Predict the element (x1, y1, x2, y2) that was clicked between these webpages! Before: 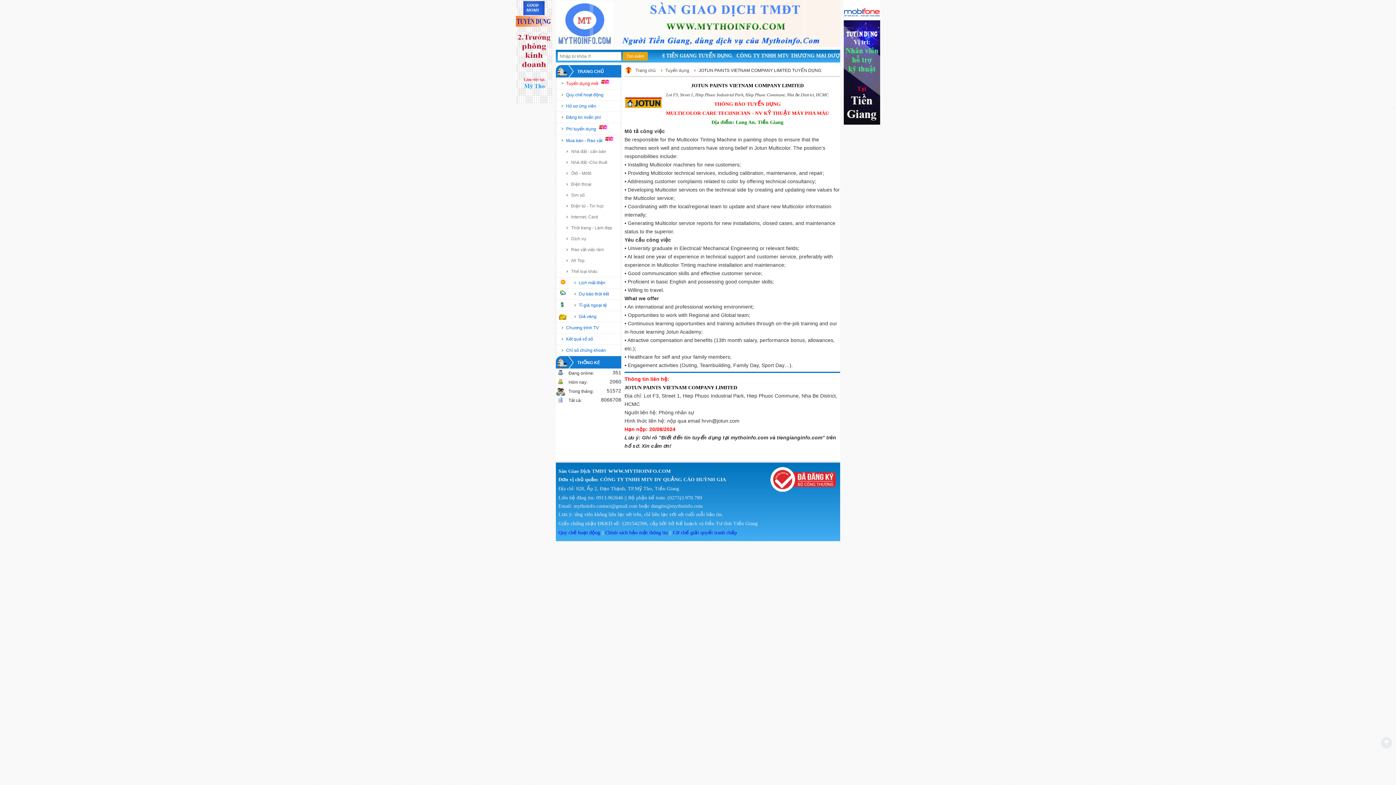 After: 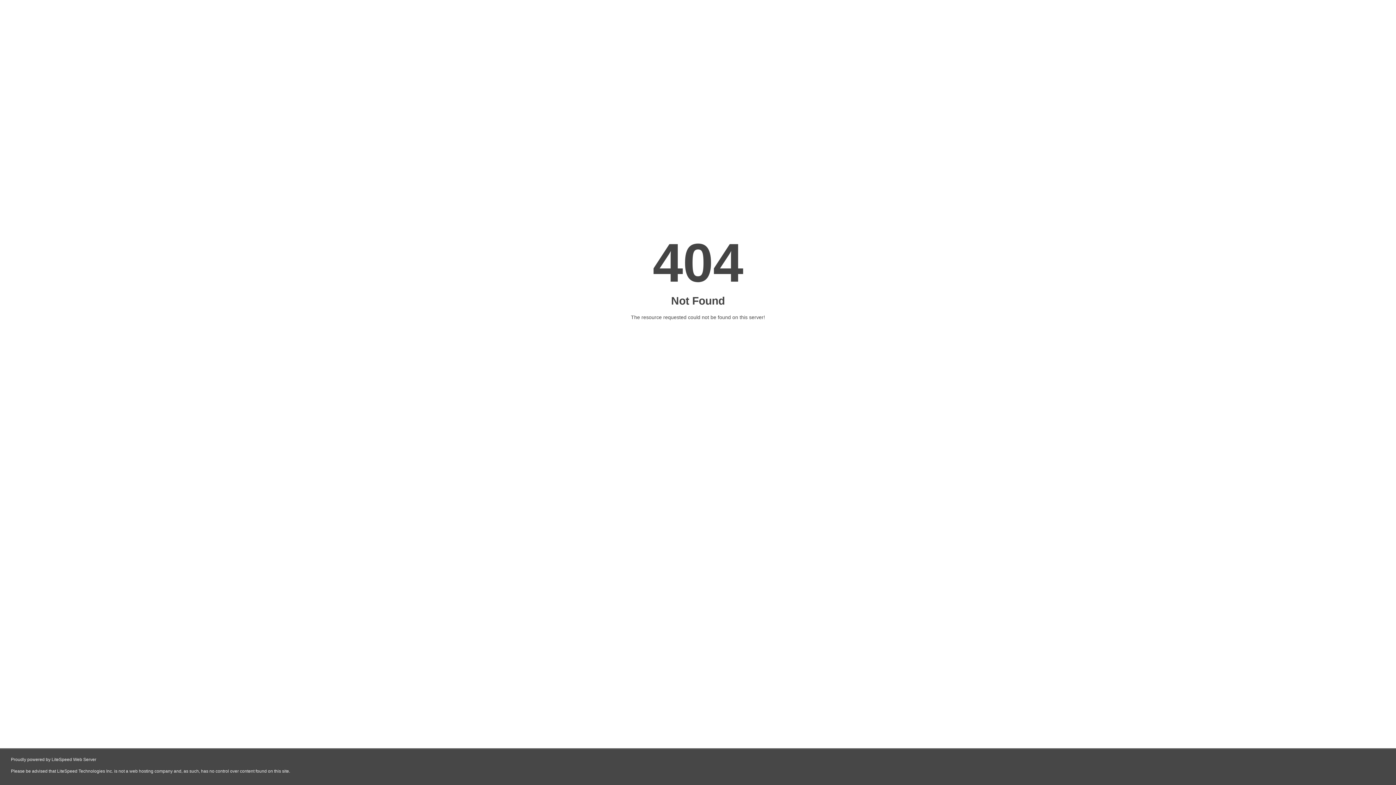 Action: label: Chính sách bảo mật thông tin bbox: (605, 530, 668, 535)